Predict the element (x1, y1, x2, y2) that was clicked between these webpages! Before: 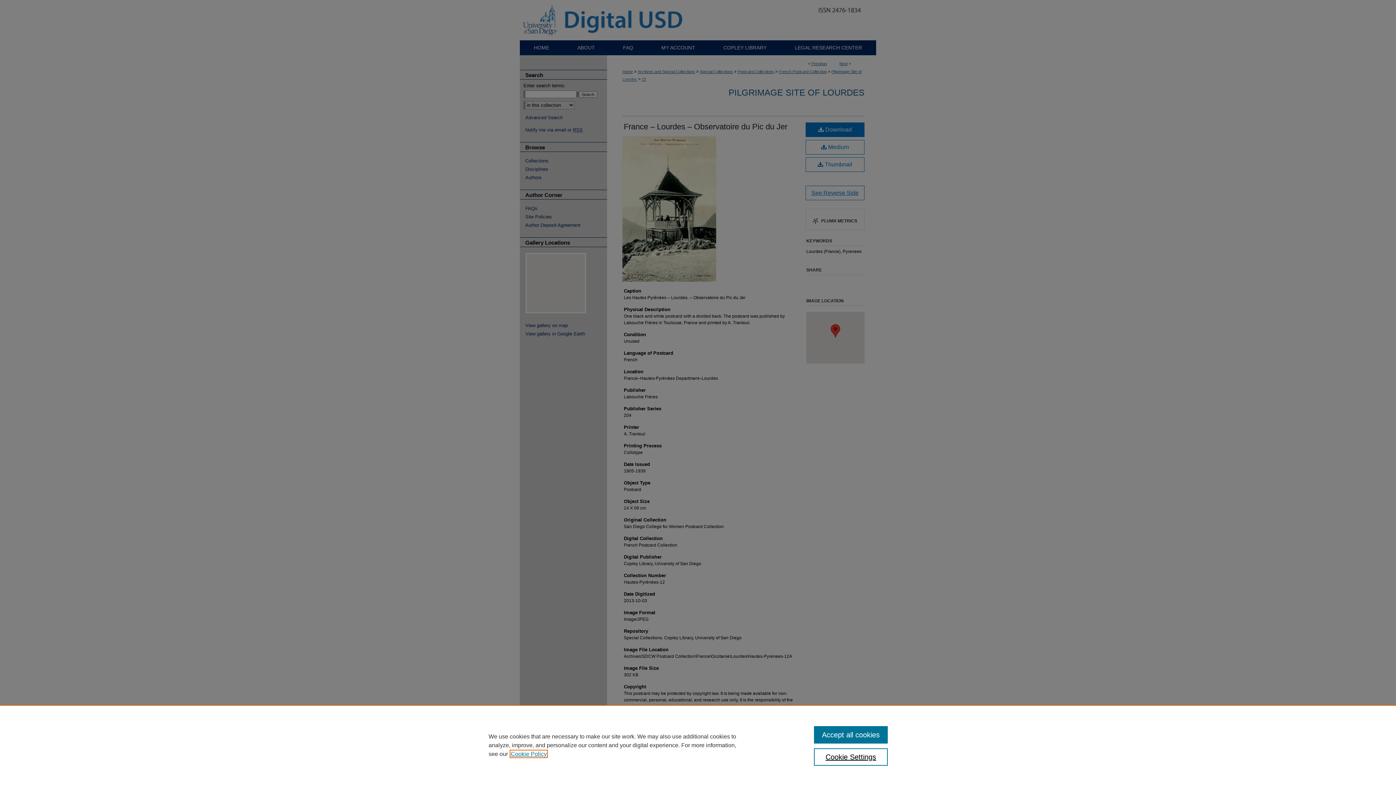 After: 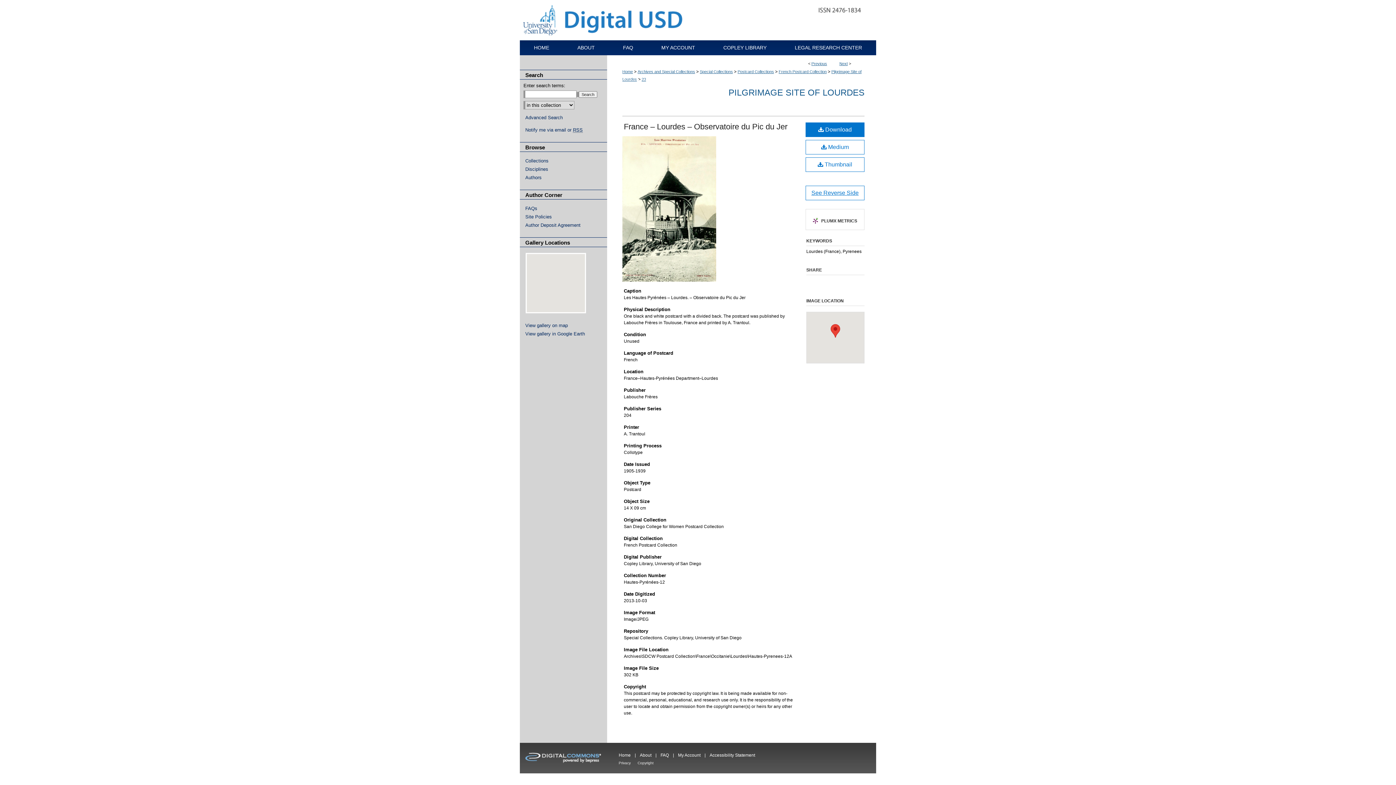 Action: label: Accept all cookies bbox: (814, 726, 887, 744)